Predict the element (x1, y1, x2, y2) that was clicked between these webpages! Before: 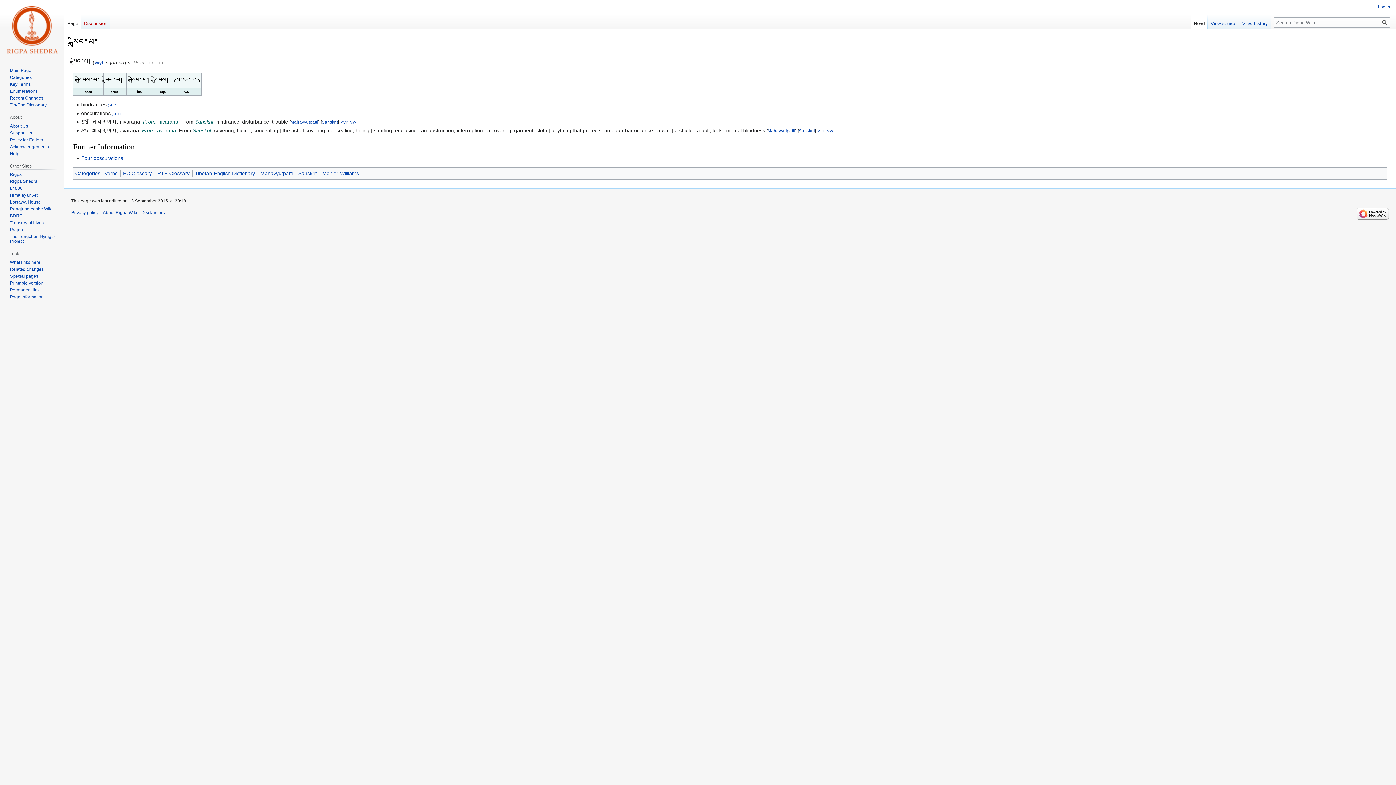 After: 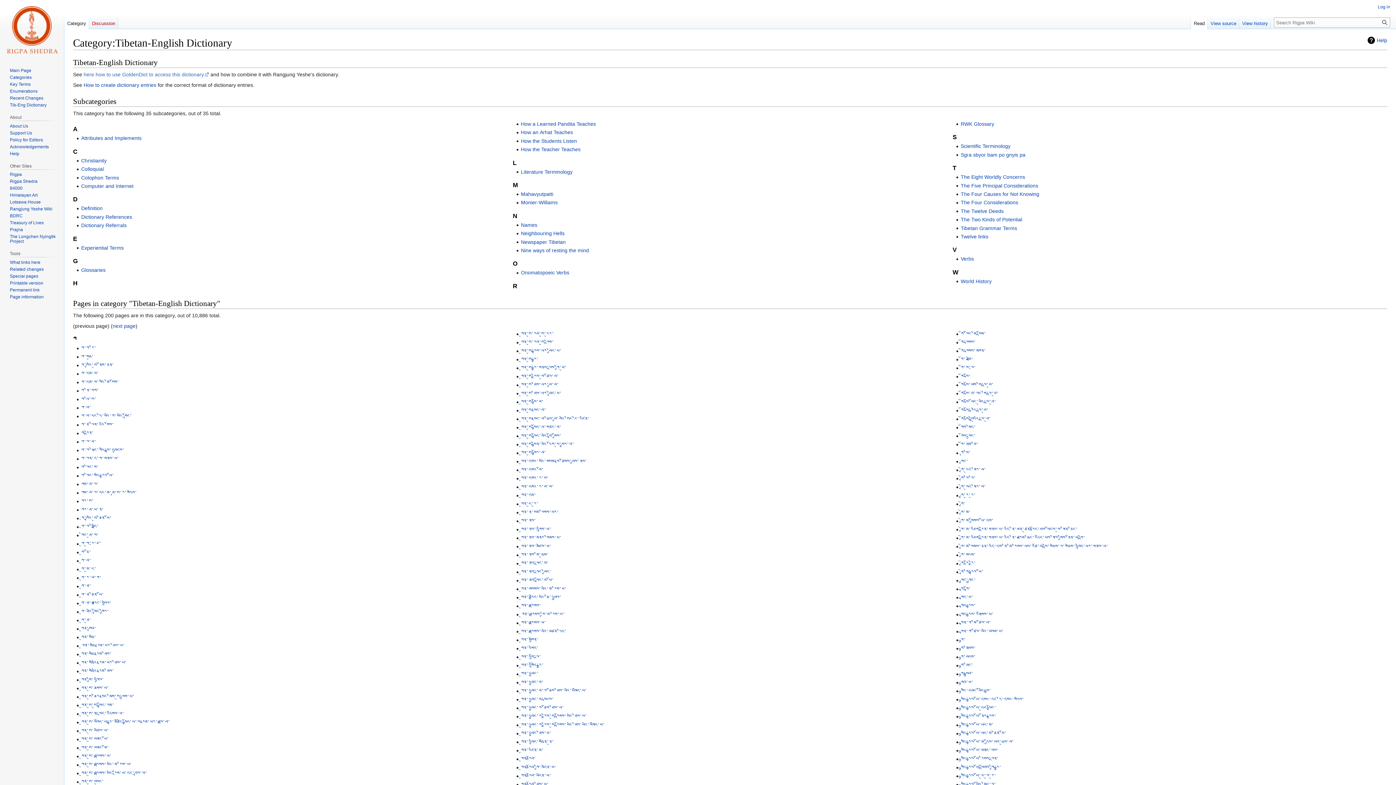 Action: label: Tib-Eng Dictionary bbox: (9, 102, 46, 107)